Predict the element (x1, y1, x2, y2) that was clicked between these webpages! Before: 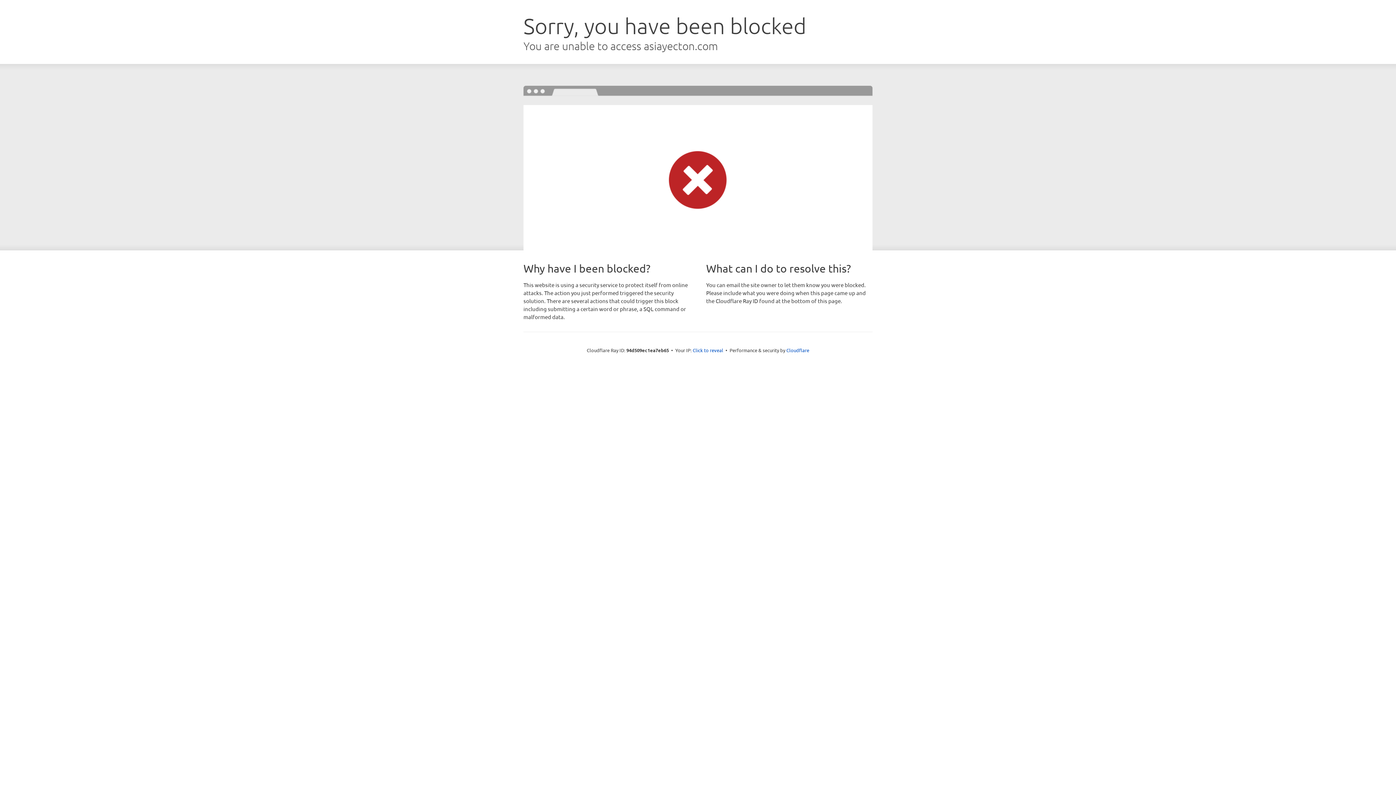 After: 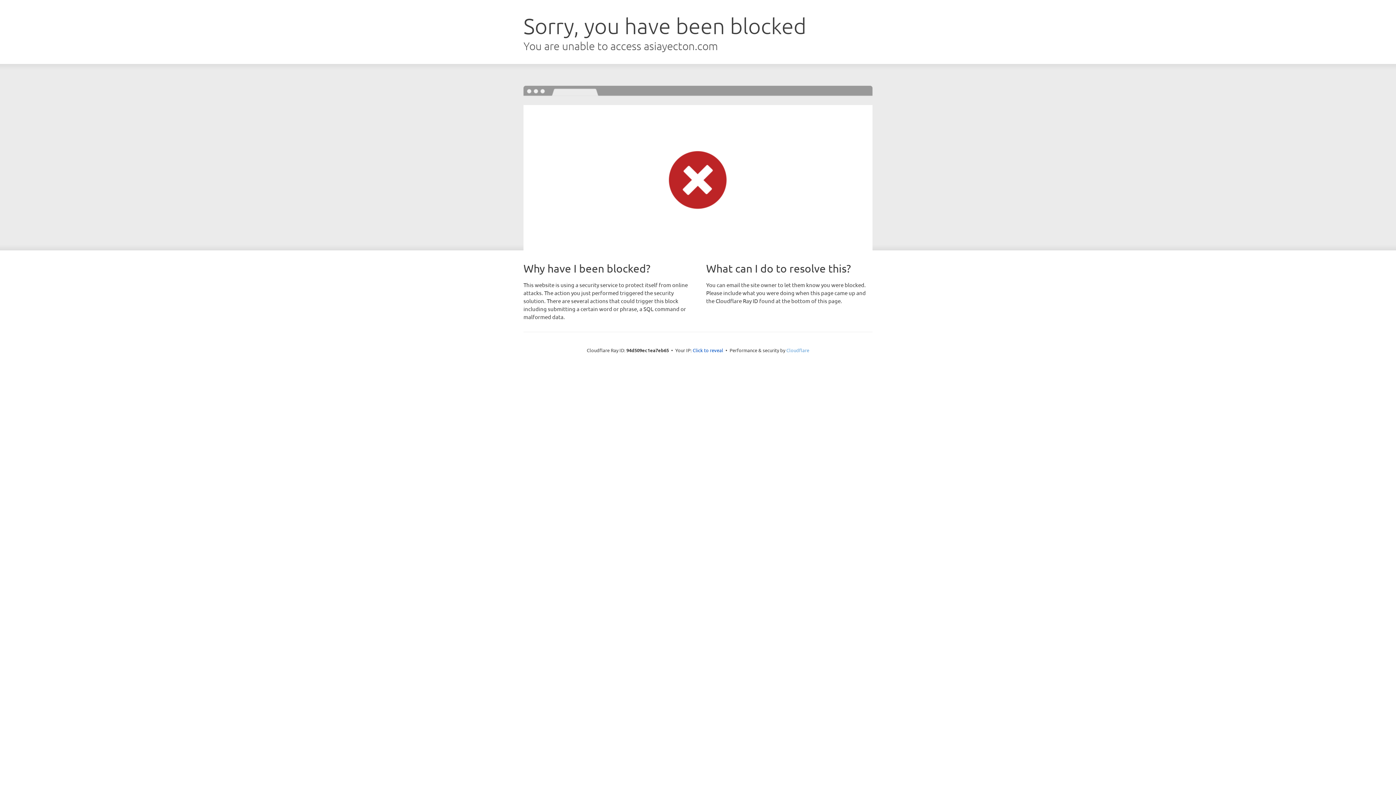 Action: label: Cloudflare bbox: (786, 347, 809, 353)